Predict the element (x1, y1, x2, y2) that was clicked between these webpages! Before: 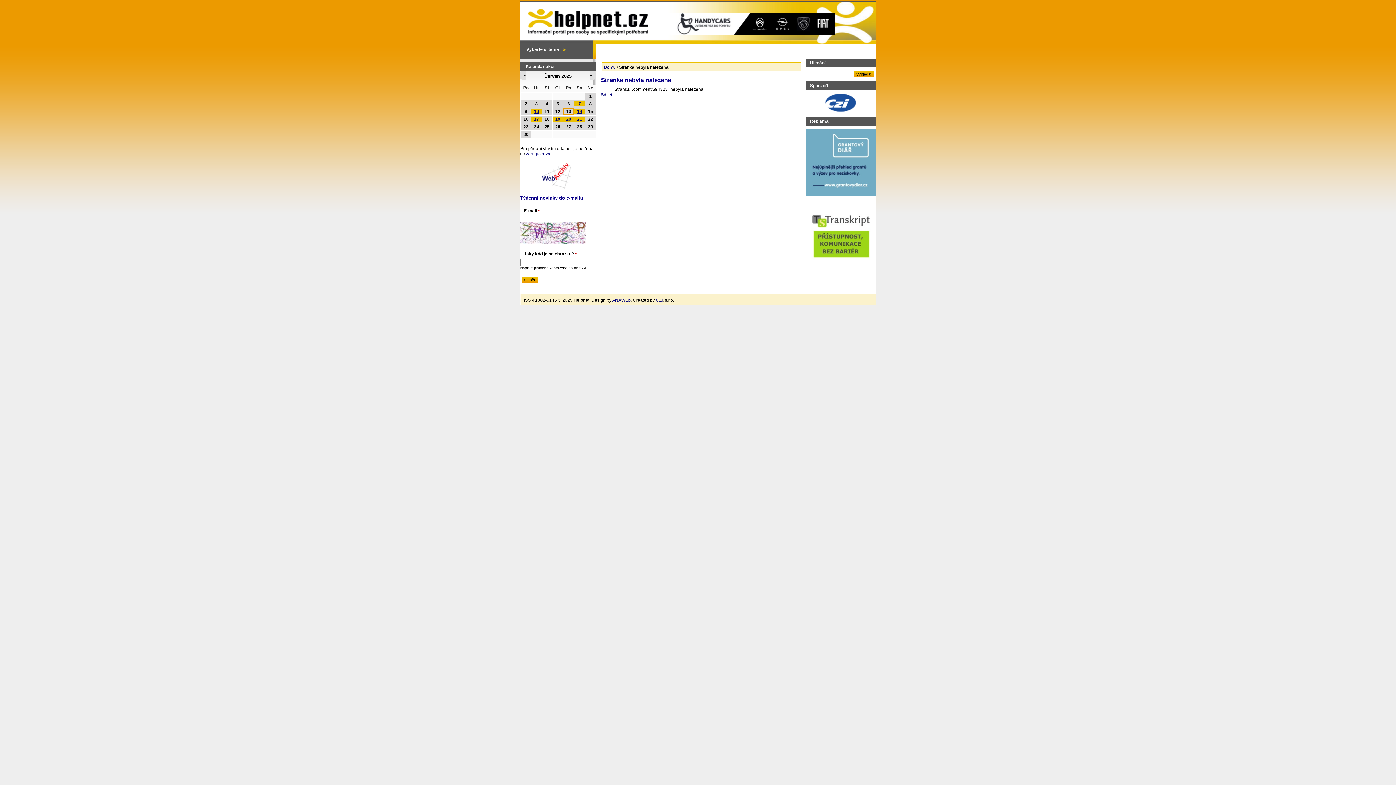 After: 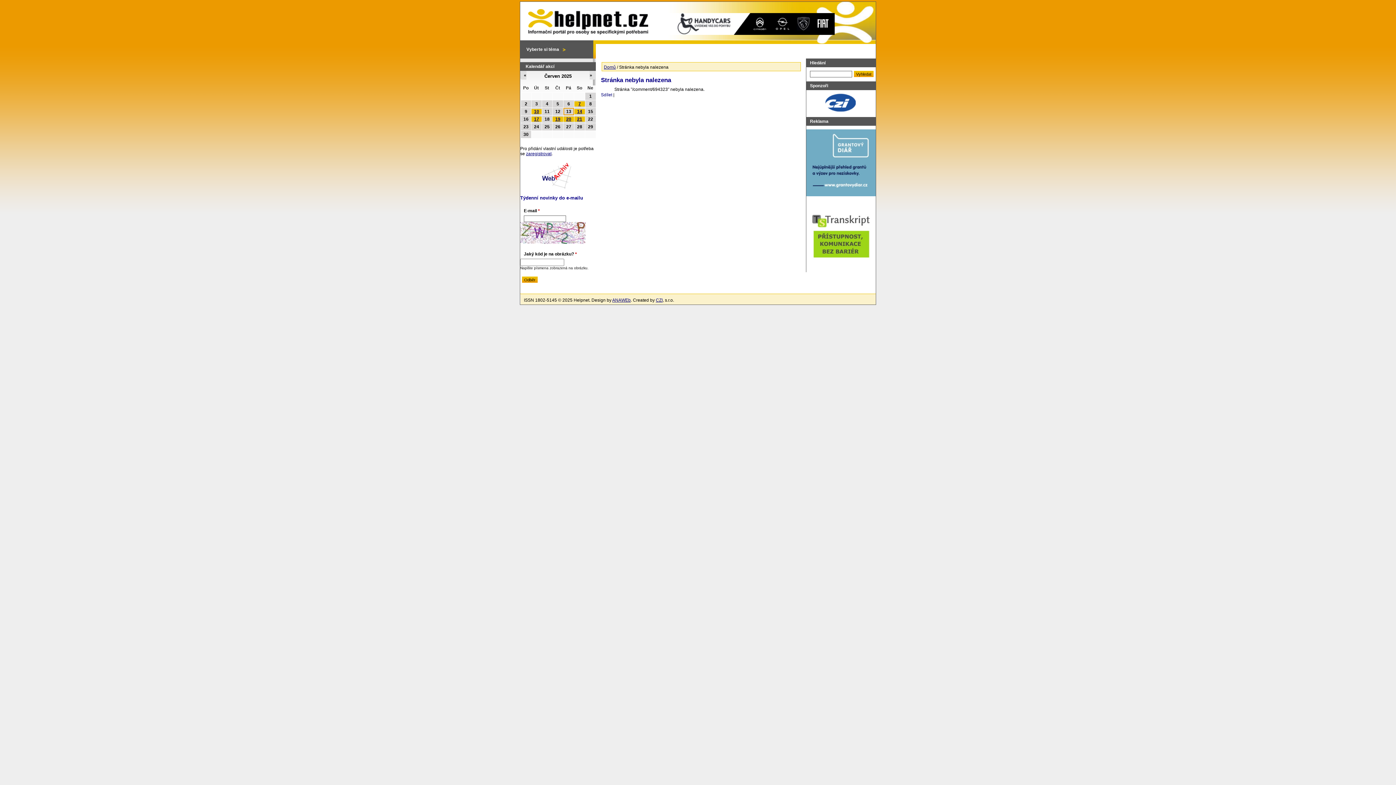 Action: bbox: (601, 92, 612, 97) label: Sdílet